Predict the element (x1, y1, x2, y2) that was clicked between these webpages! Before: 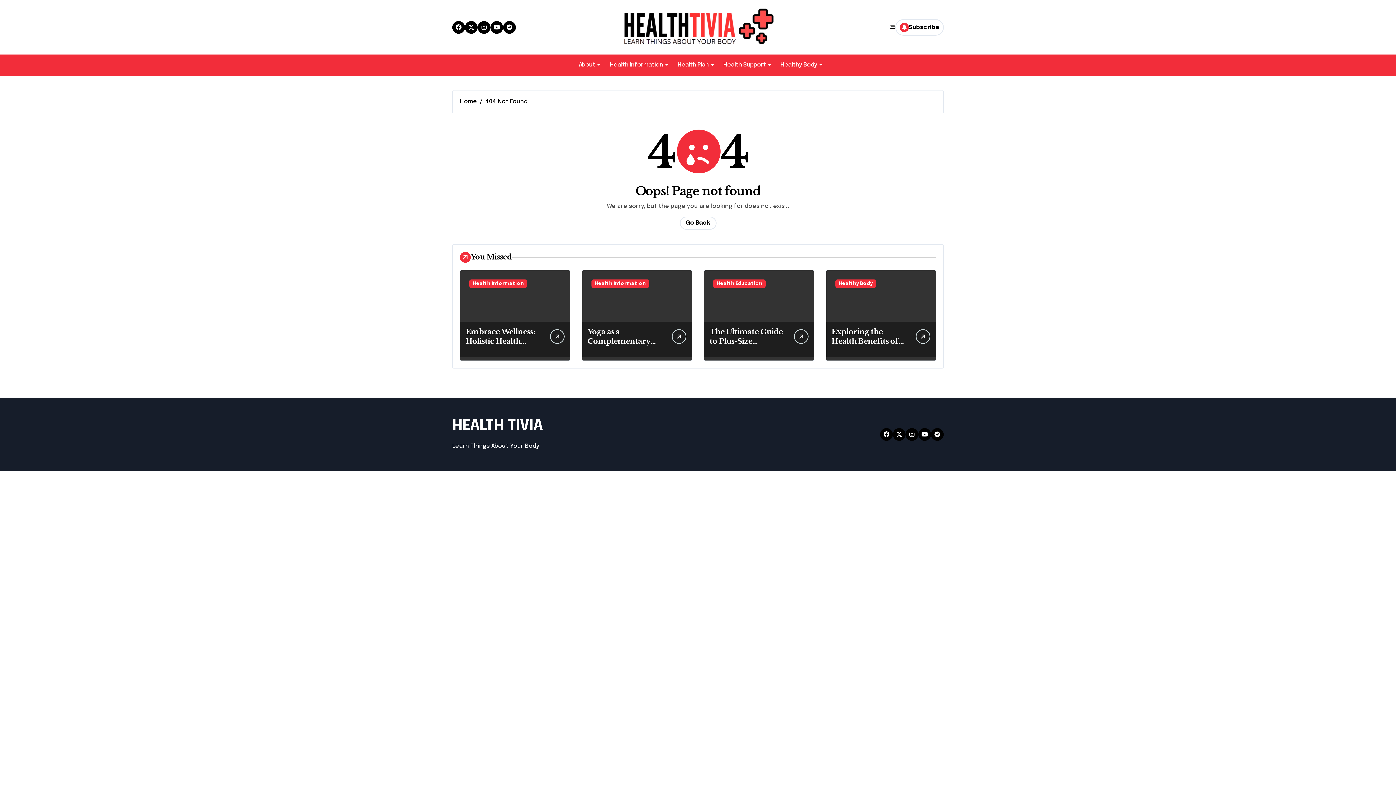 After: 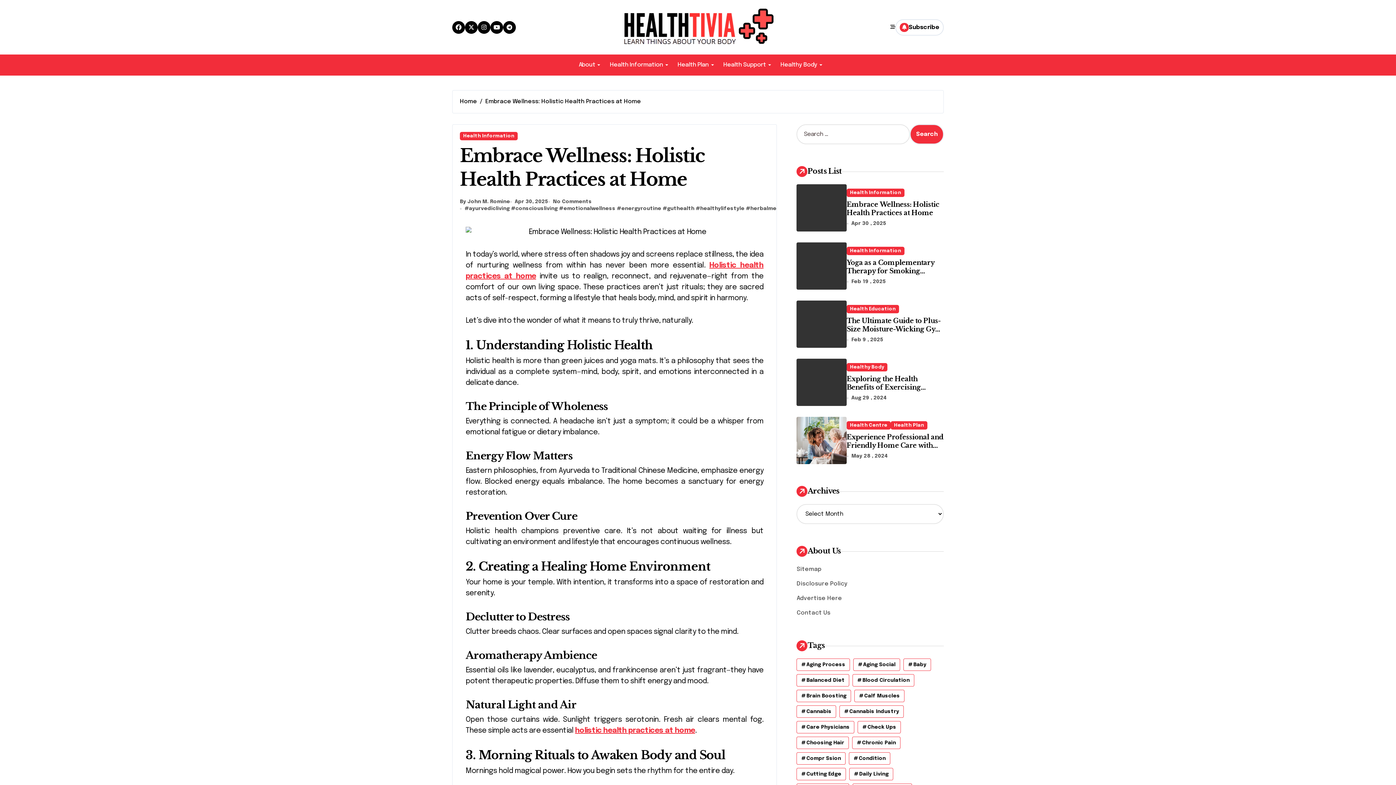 Action: bbox: (460, 270, 570, 360)